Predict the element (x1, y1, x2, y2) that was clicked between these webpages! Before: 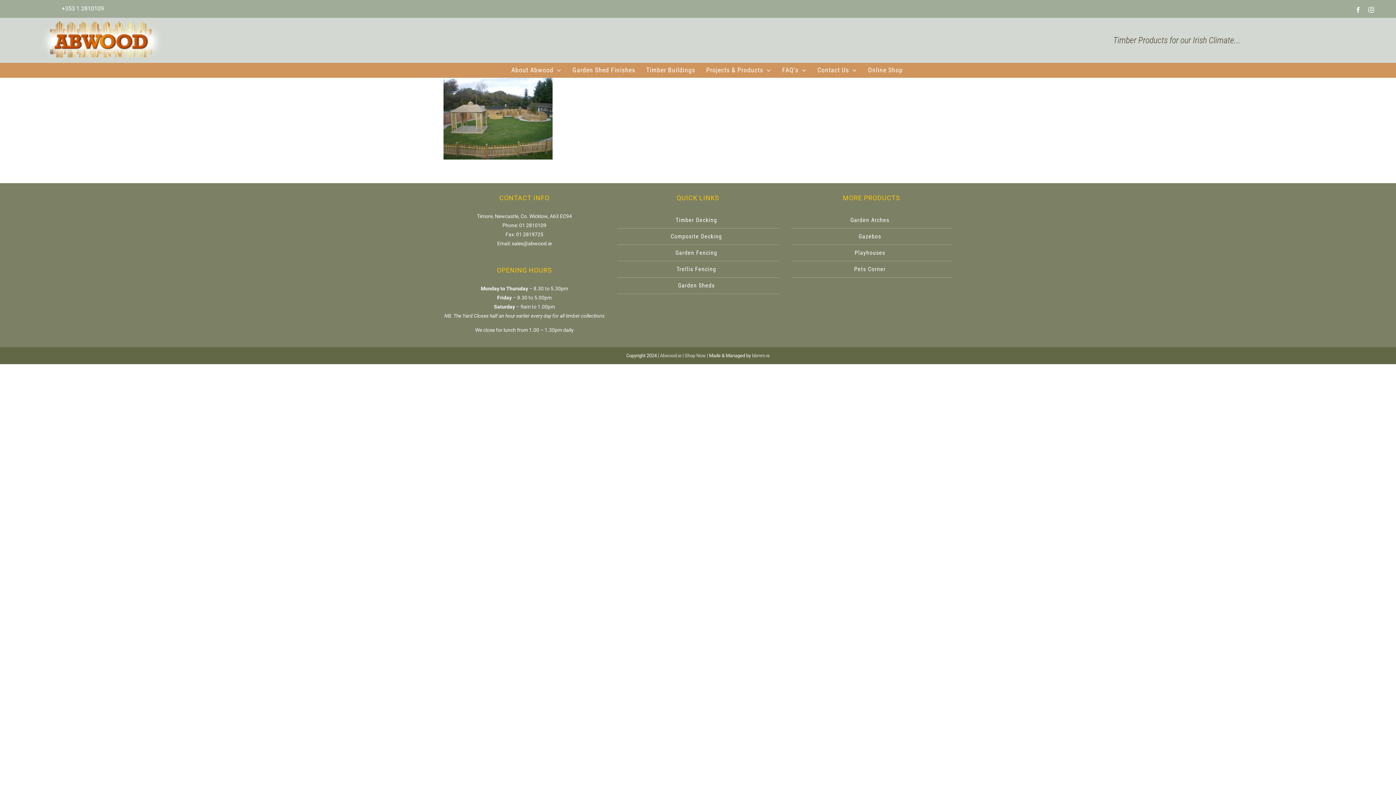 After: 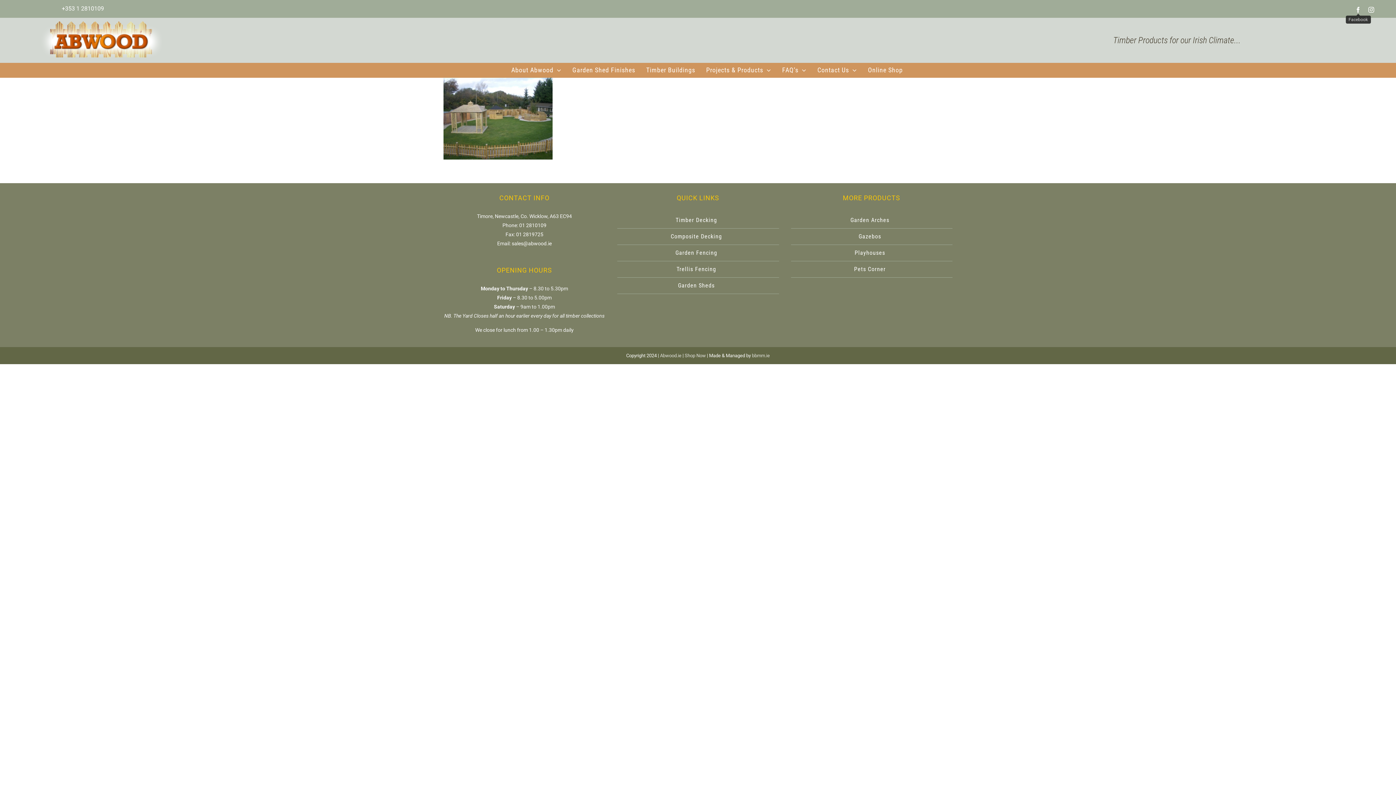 Action: label: Facebook bbox: (1355, 6, 1361, 12)